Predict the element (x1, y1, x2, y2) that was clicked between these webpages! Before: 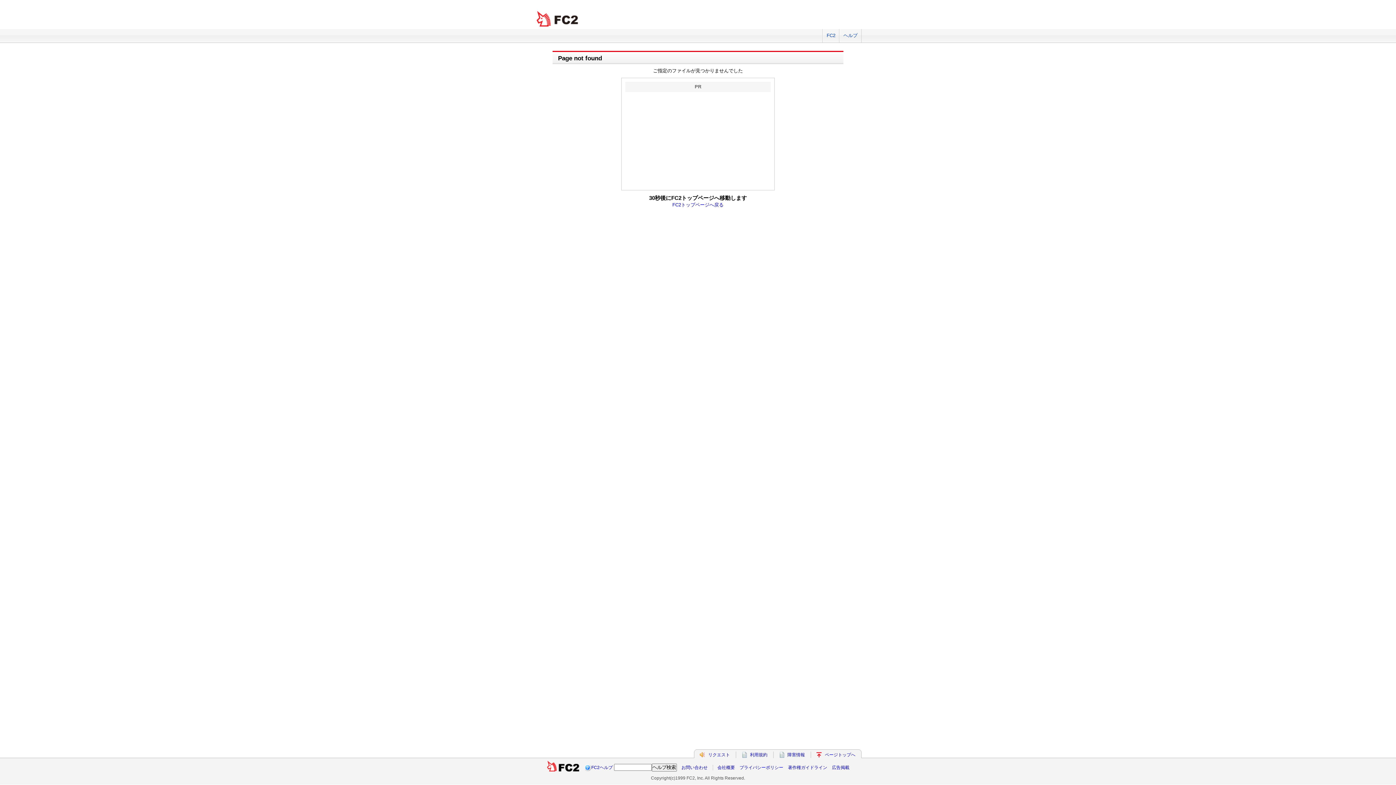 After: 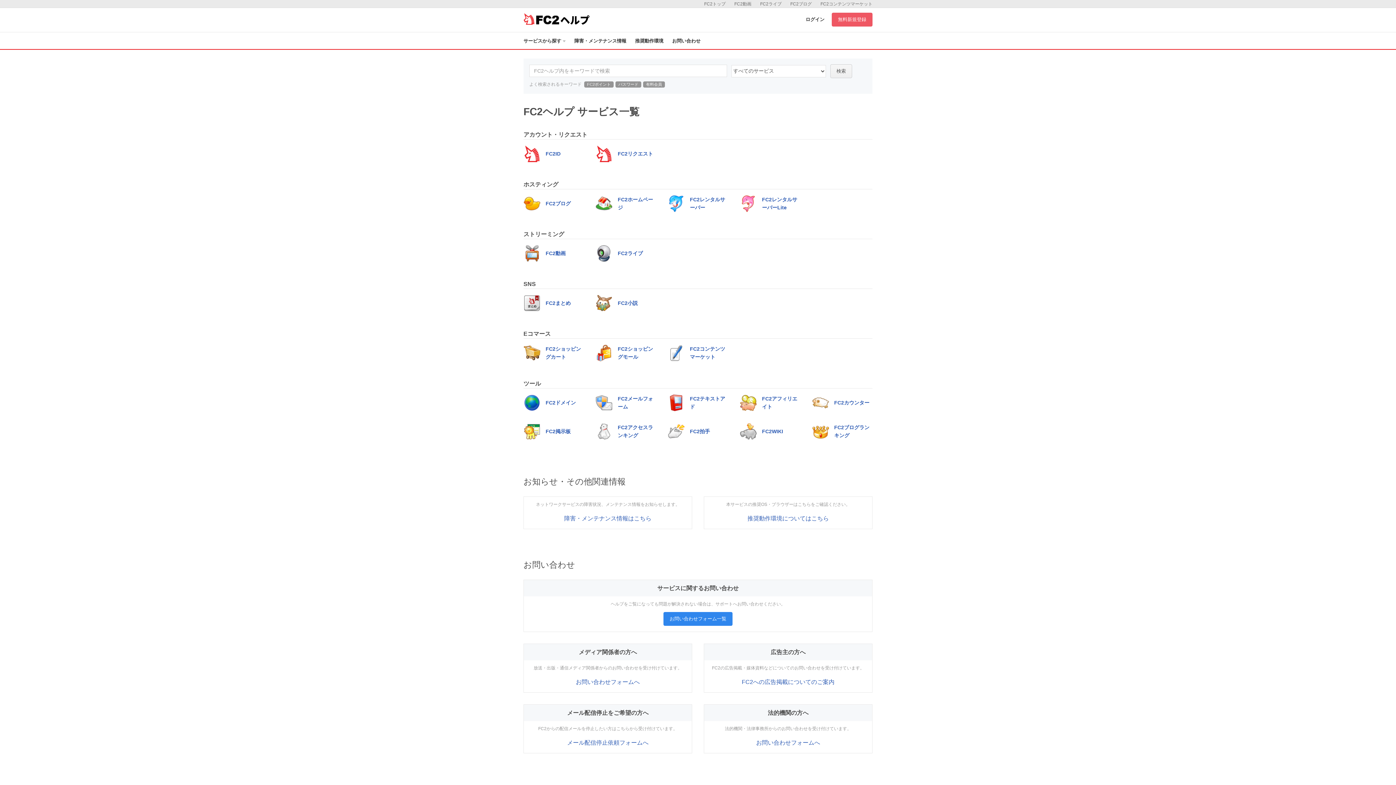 Action: bbox: (839, 29, 861, 42) label: ヘルプ